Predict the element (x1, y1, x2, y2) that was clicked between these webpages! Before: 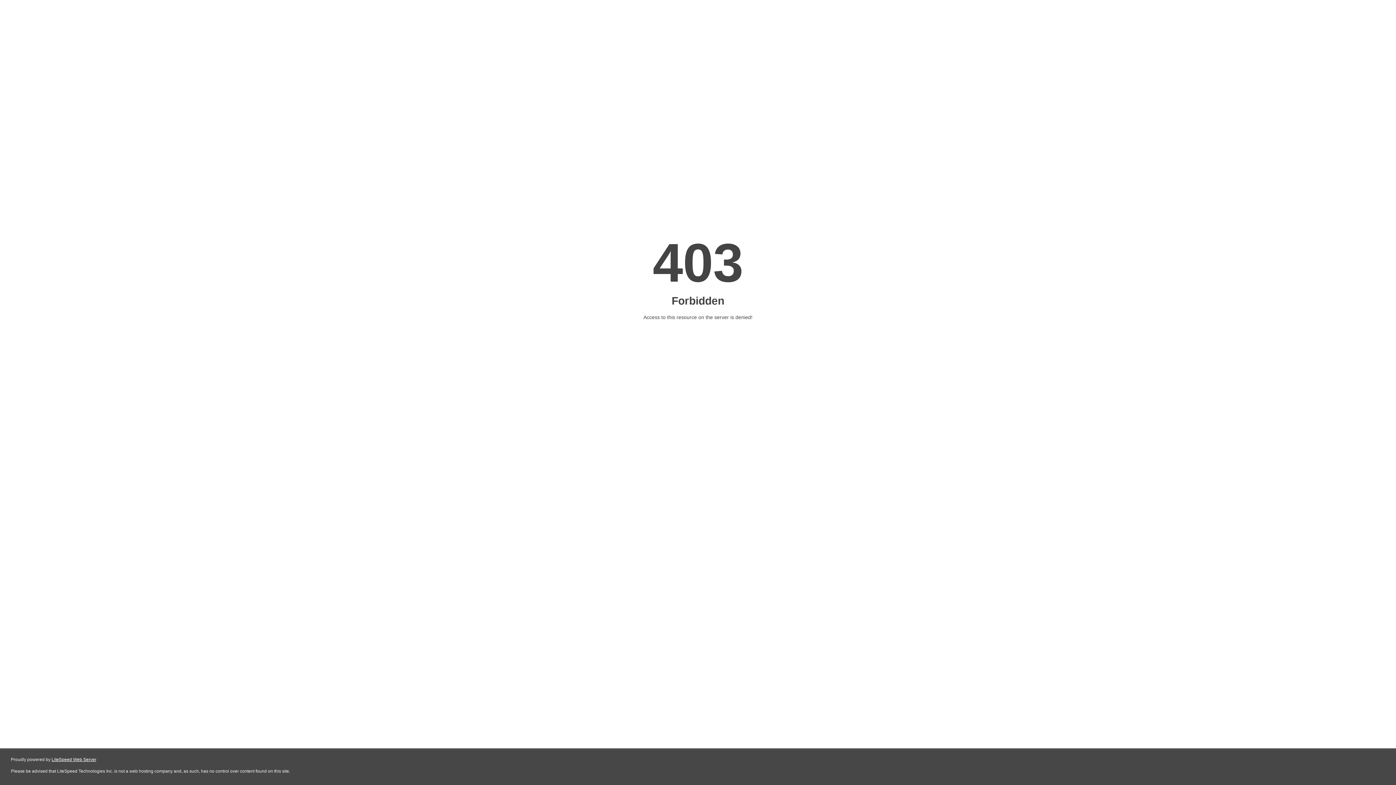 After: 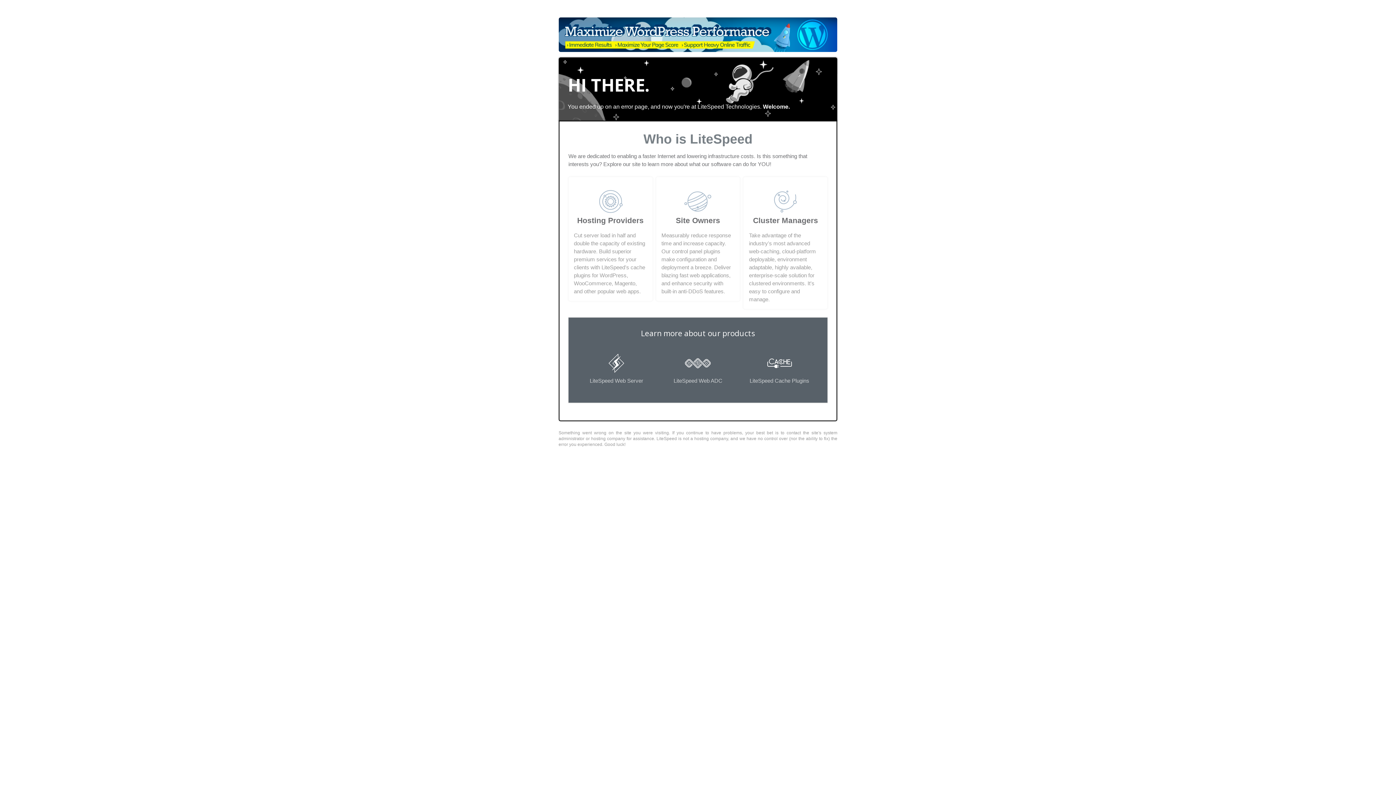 Action: label: LiteSpeed Web Server bbox: (51, 757, 96, 762)